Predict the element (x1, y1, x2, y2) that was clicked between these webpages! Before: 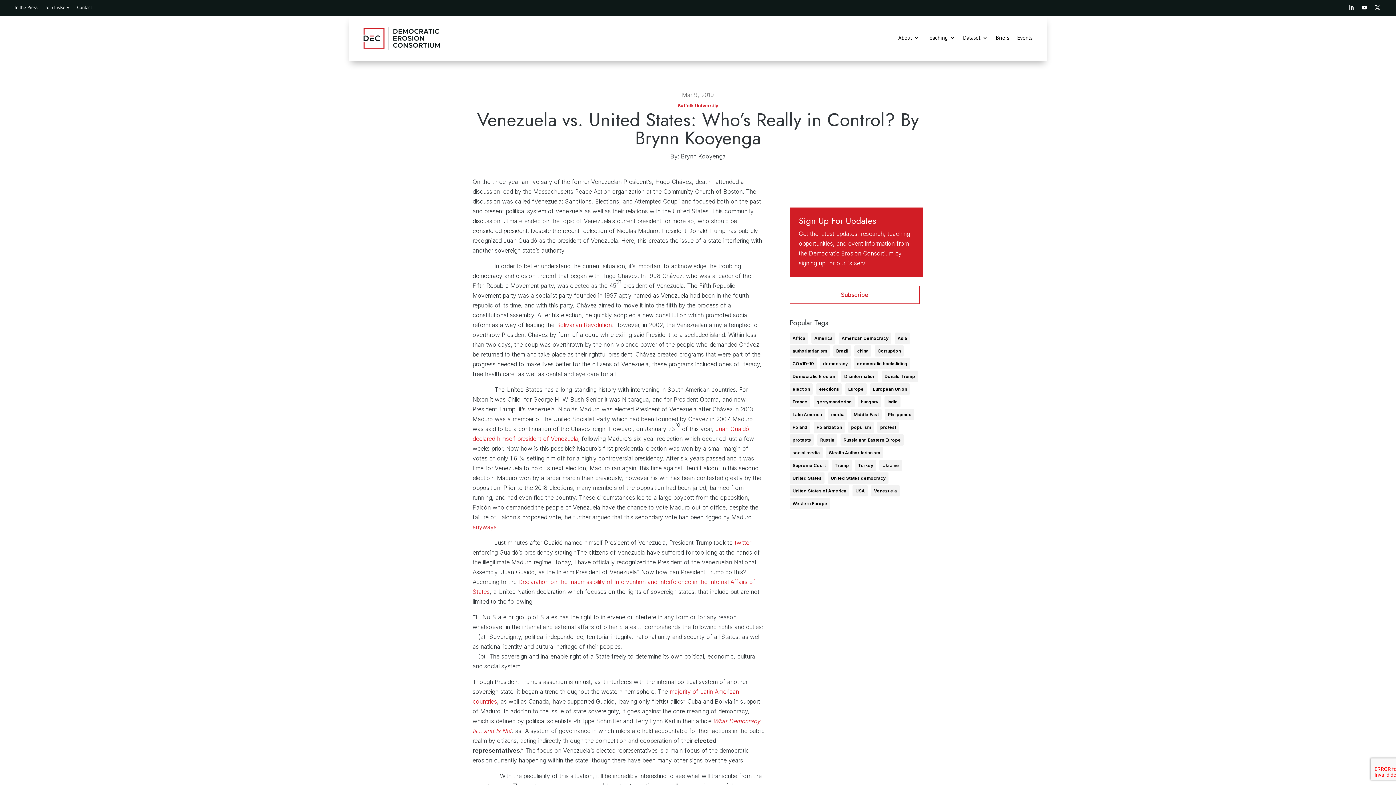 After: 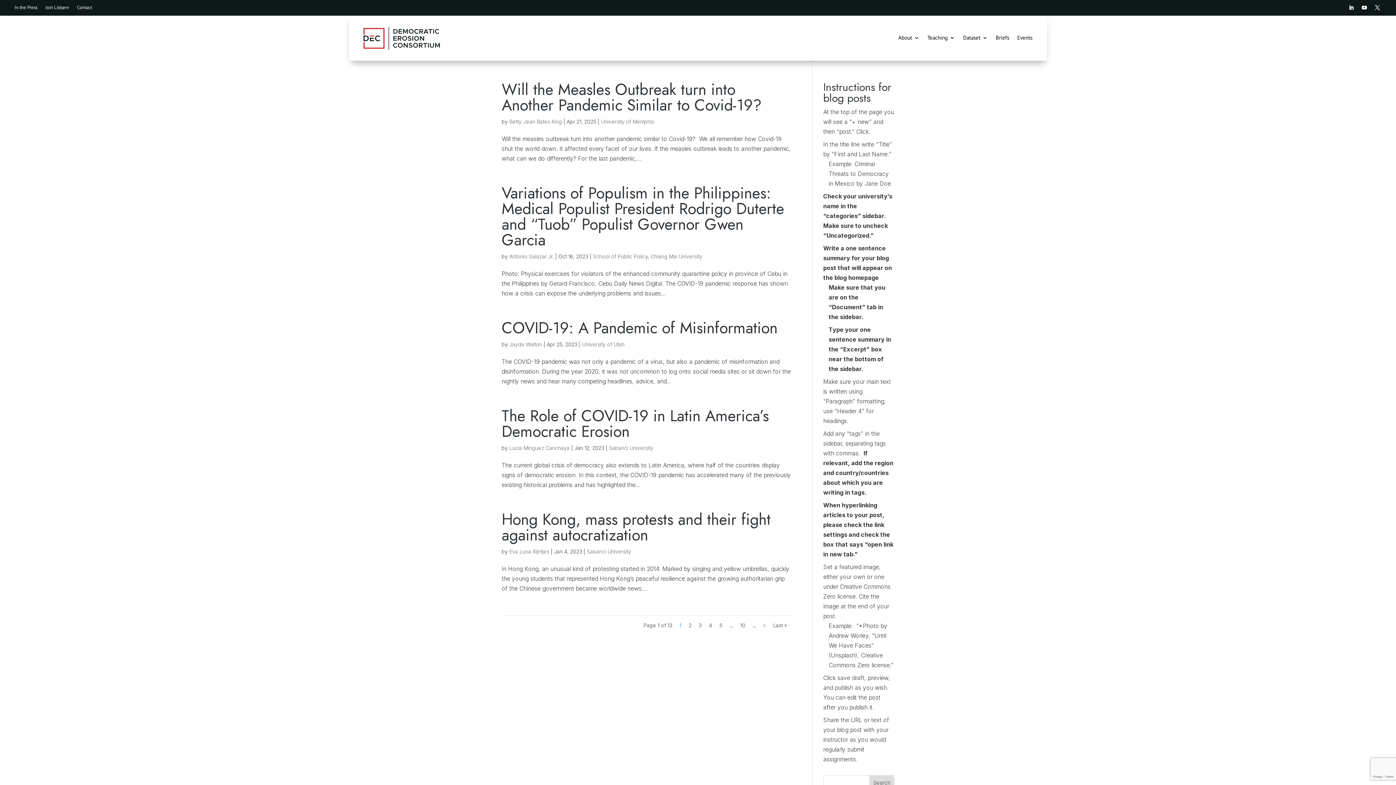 Action: label: COVID-19 (65 items) bbox: (789, 358, 817, 369)